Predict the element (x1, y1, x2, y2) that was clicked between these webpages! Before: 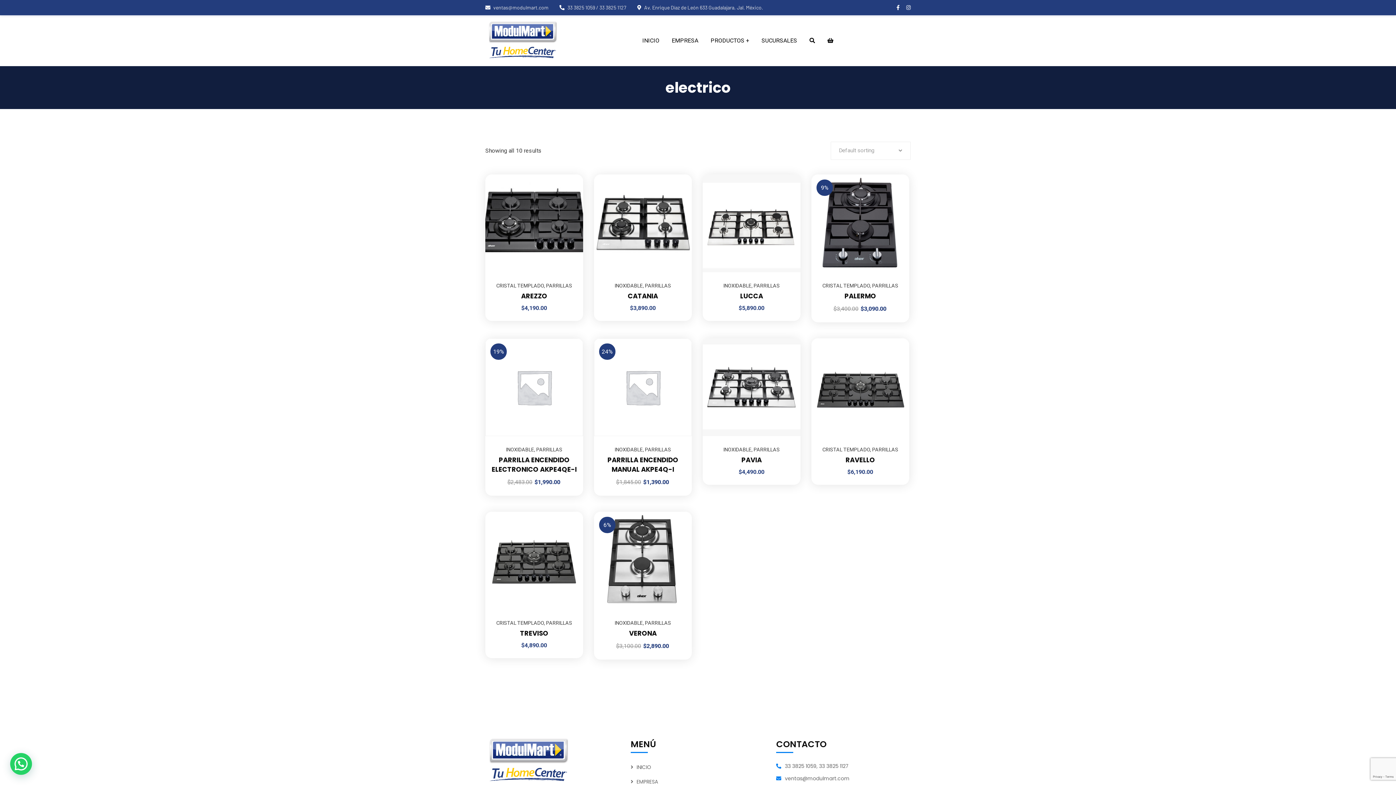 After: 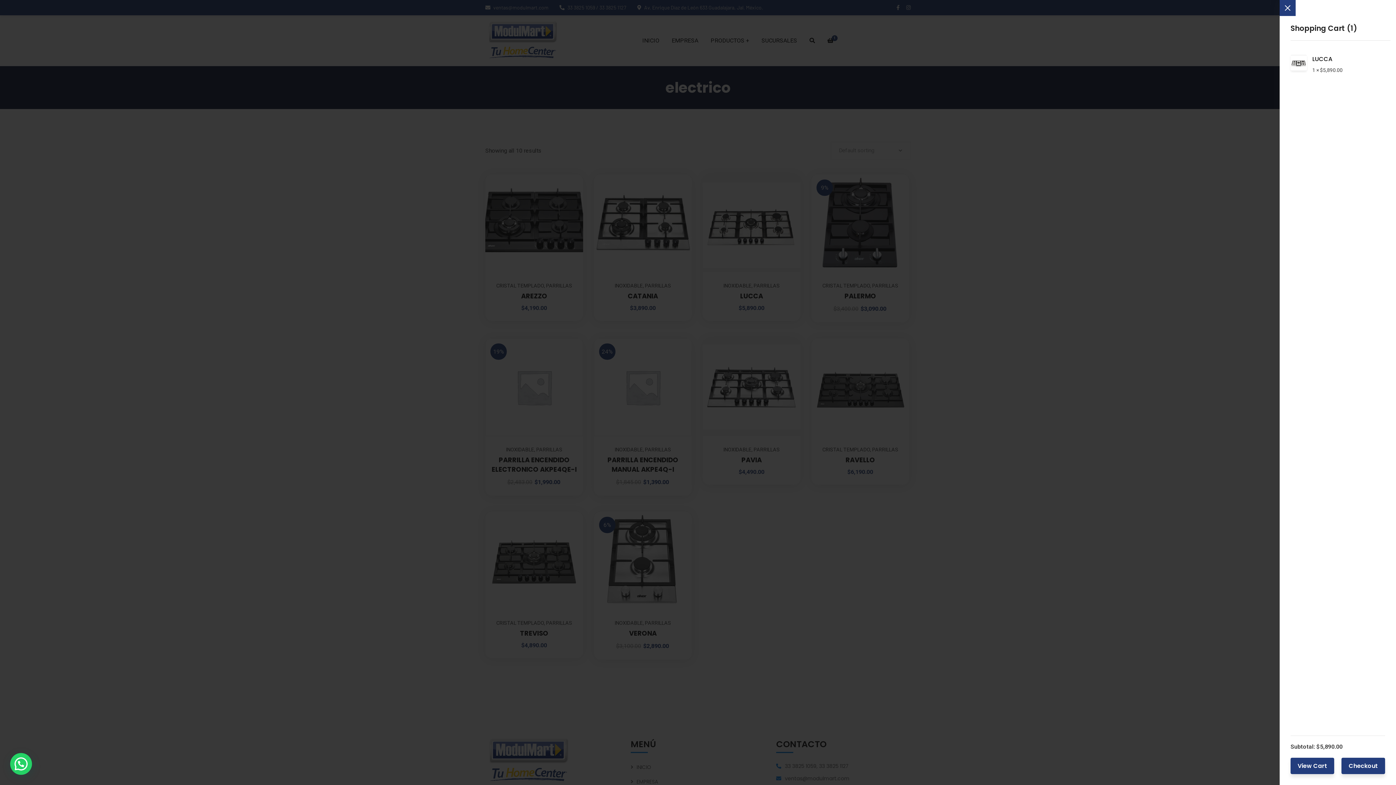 Action: bbox: (778, 167, 793, 181) label: Add “LUCCA” to your cart